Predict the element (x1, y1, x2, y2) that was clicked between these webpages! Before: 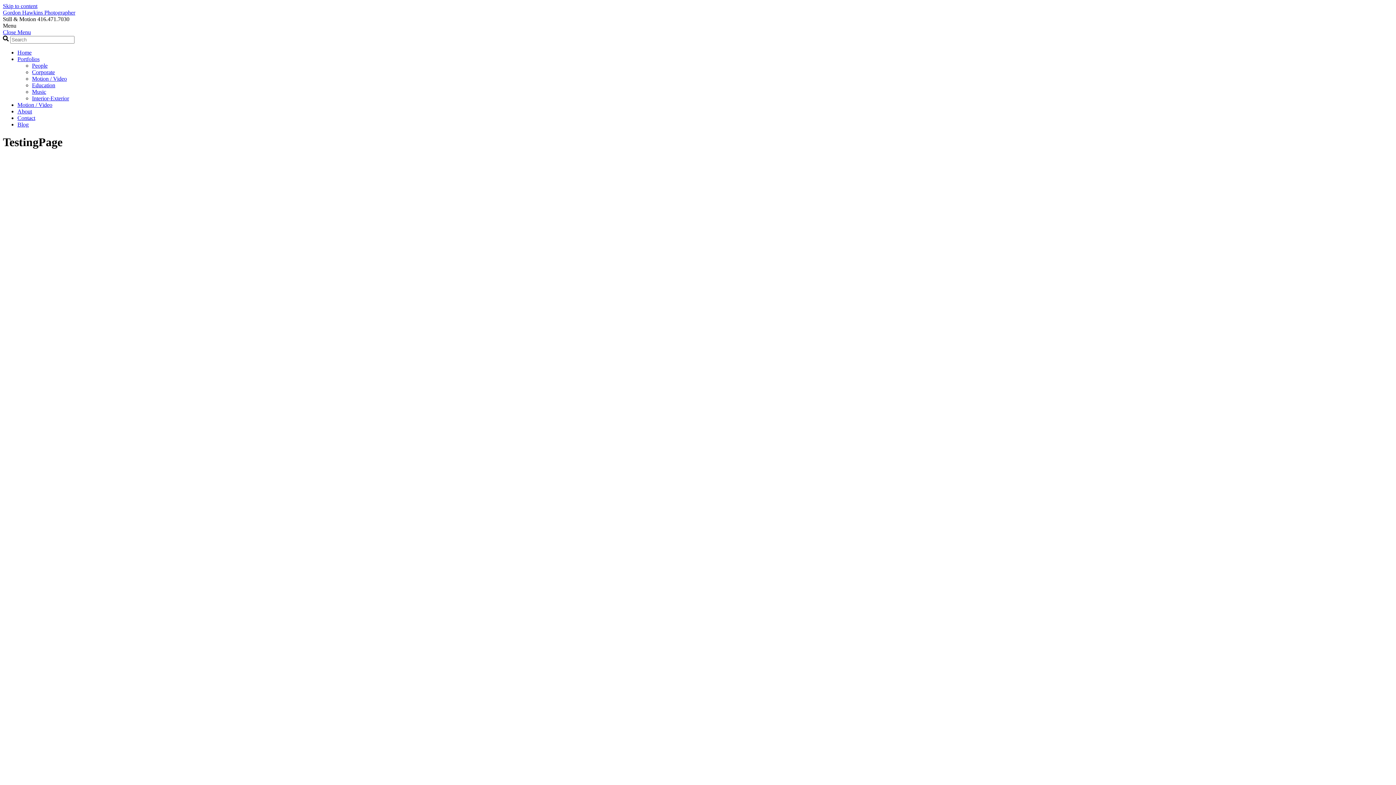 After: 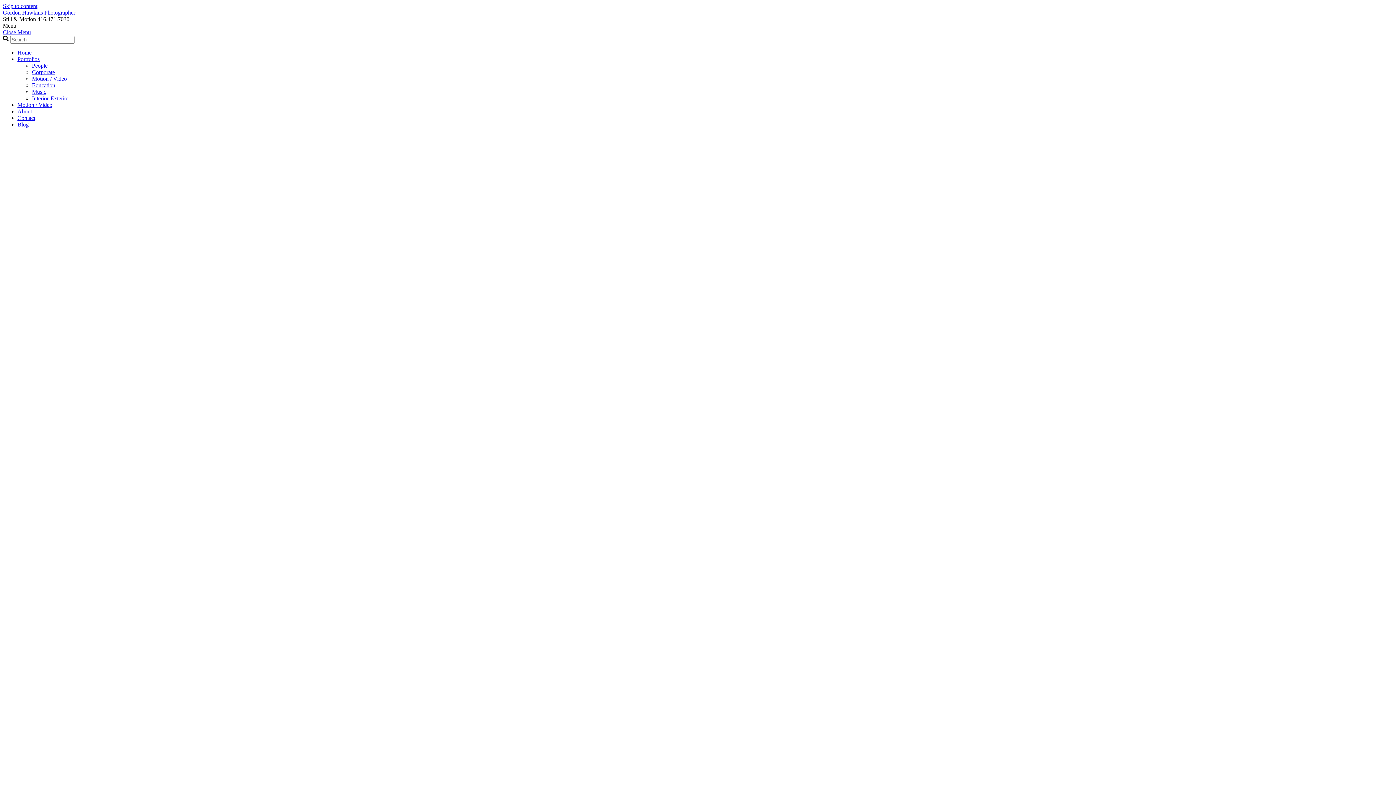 Action: bbox: (32, 75, 66, 81) label: Motion / Video